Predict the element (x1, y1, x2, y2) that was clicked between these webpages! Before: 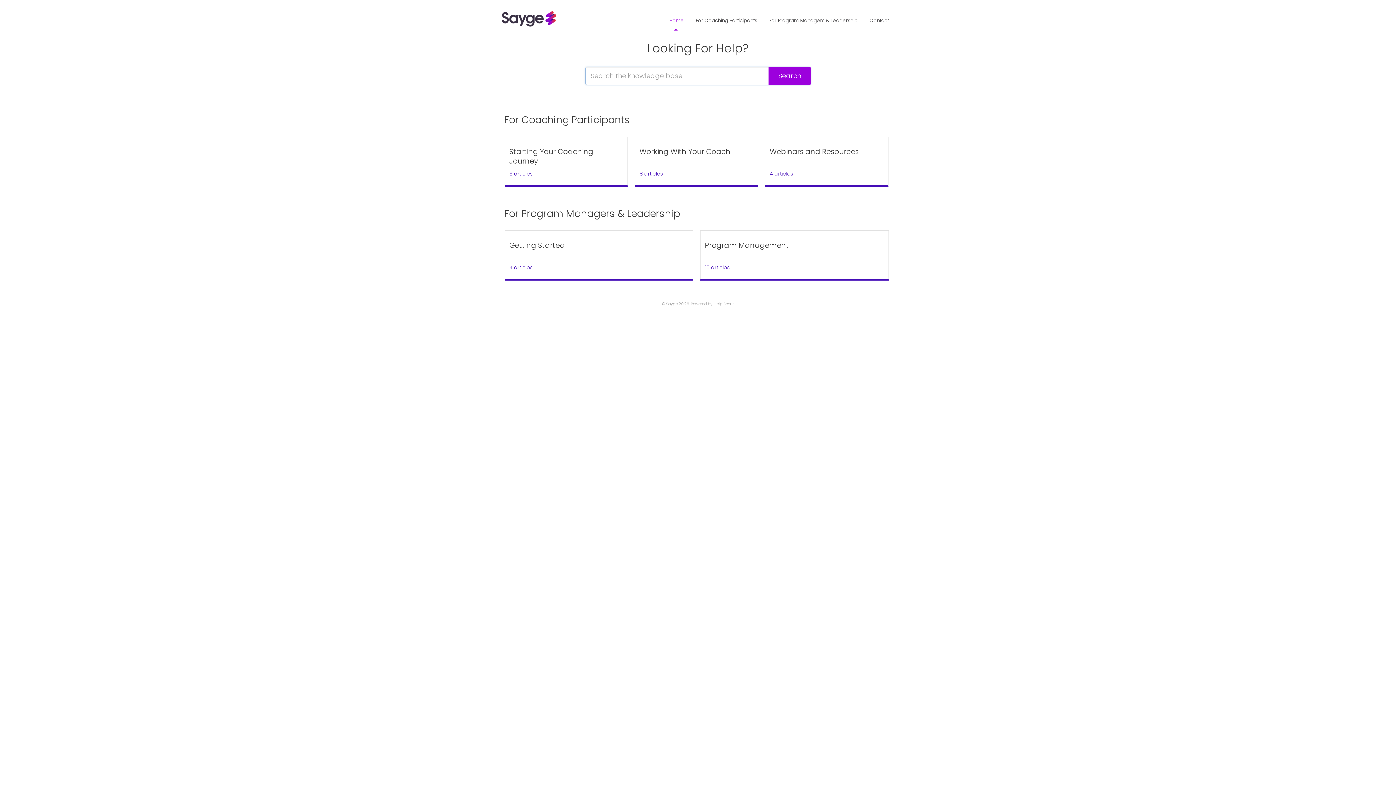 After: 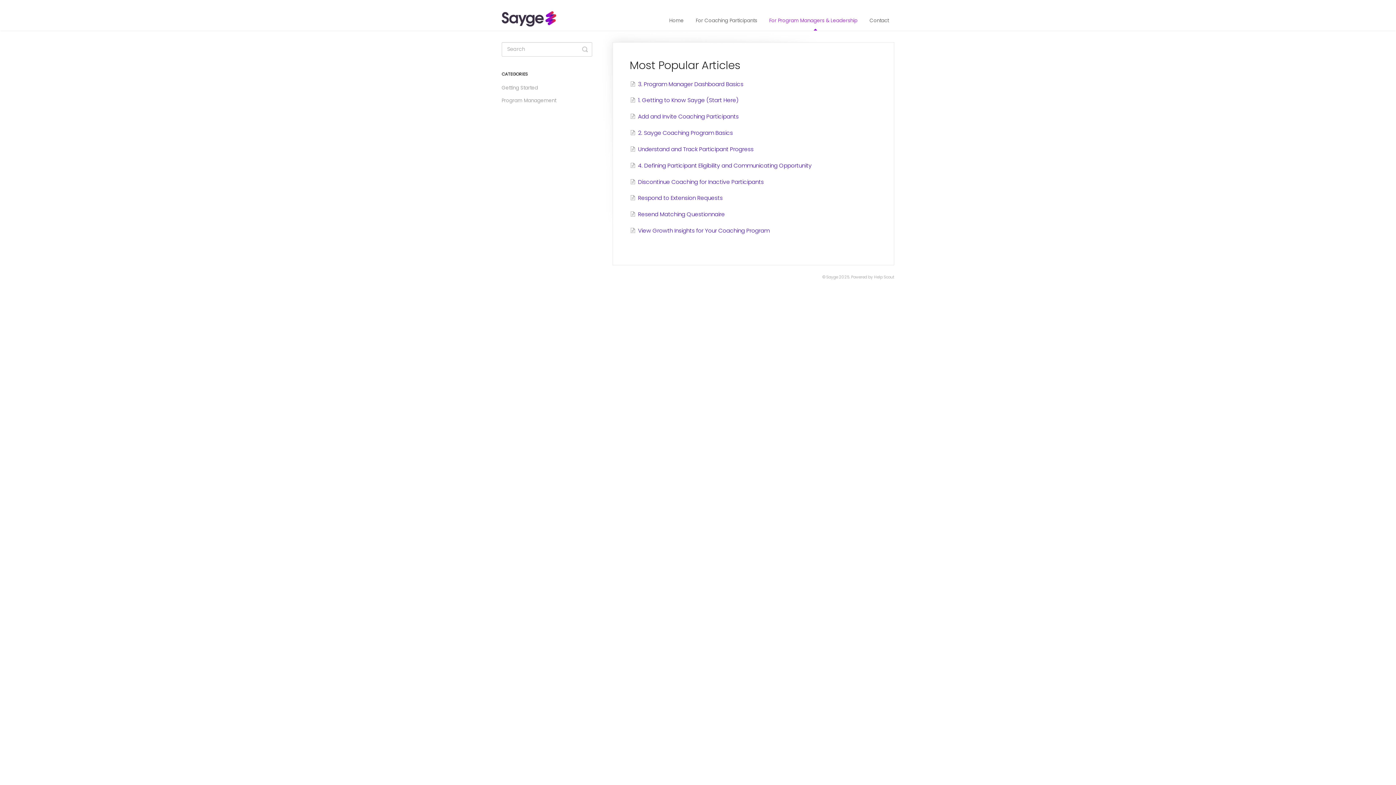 Action: label: For Program Managers & Leadership bbox: (504, 206, 680, 220)